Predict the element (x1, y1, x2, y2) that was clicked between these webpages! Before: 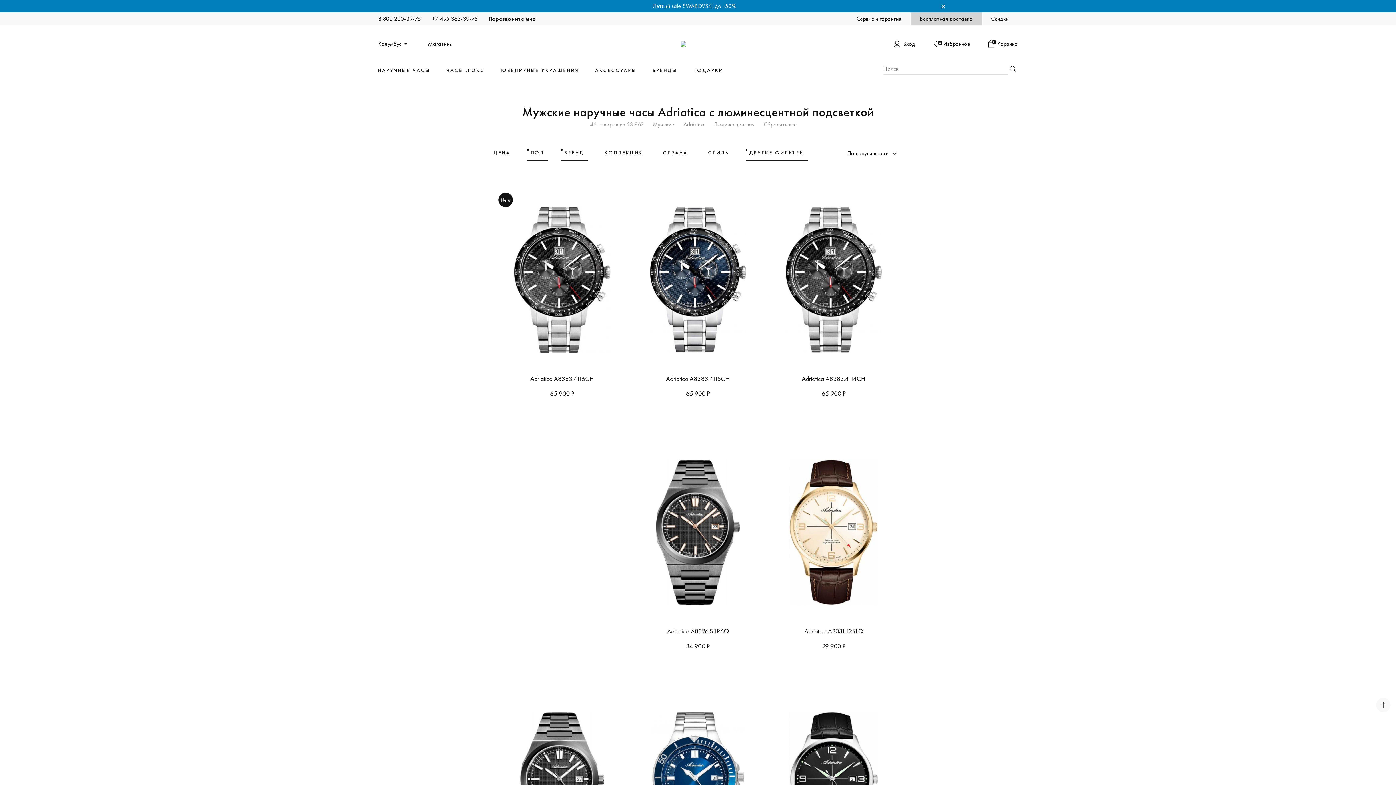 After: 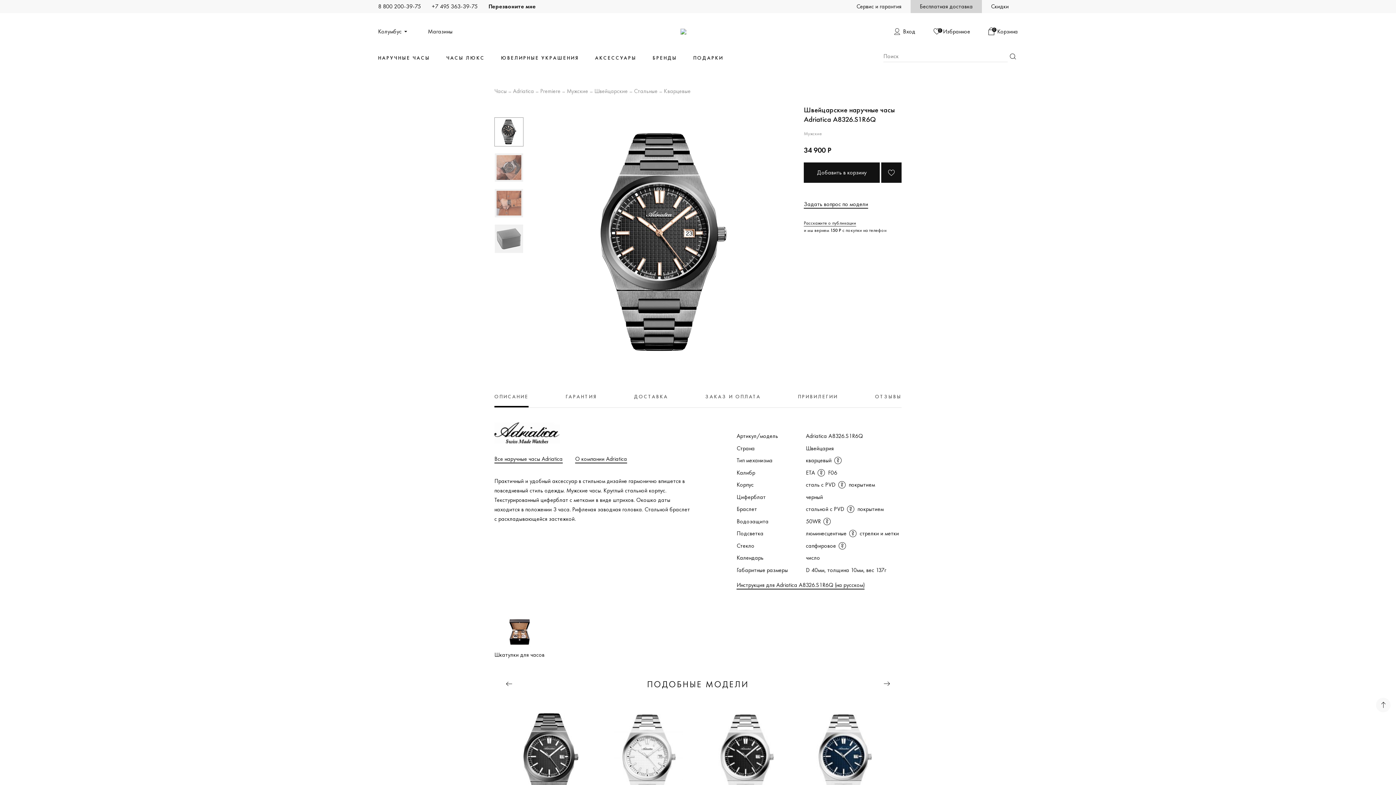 Action: label: Adriatica A8326.S1R6Q bbox: (642, 627, 754, 635)